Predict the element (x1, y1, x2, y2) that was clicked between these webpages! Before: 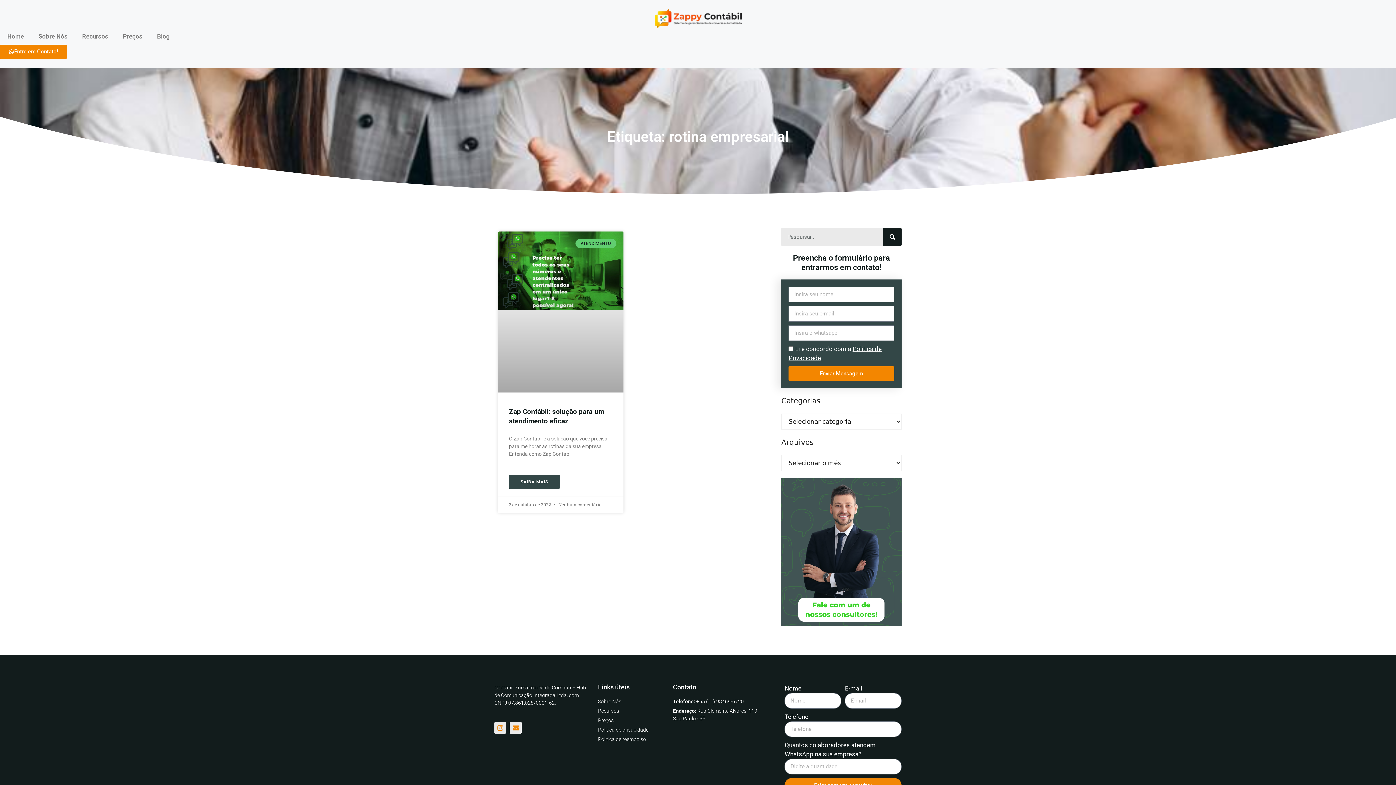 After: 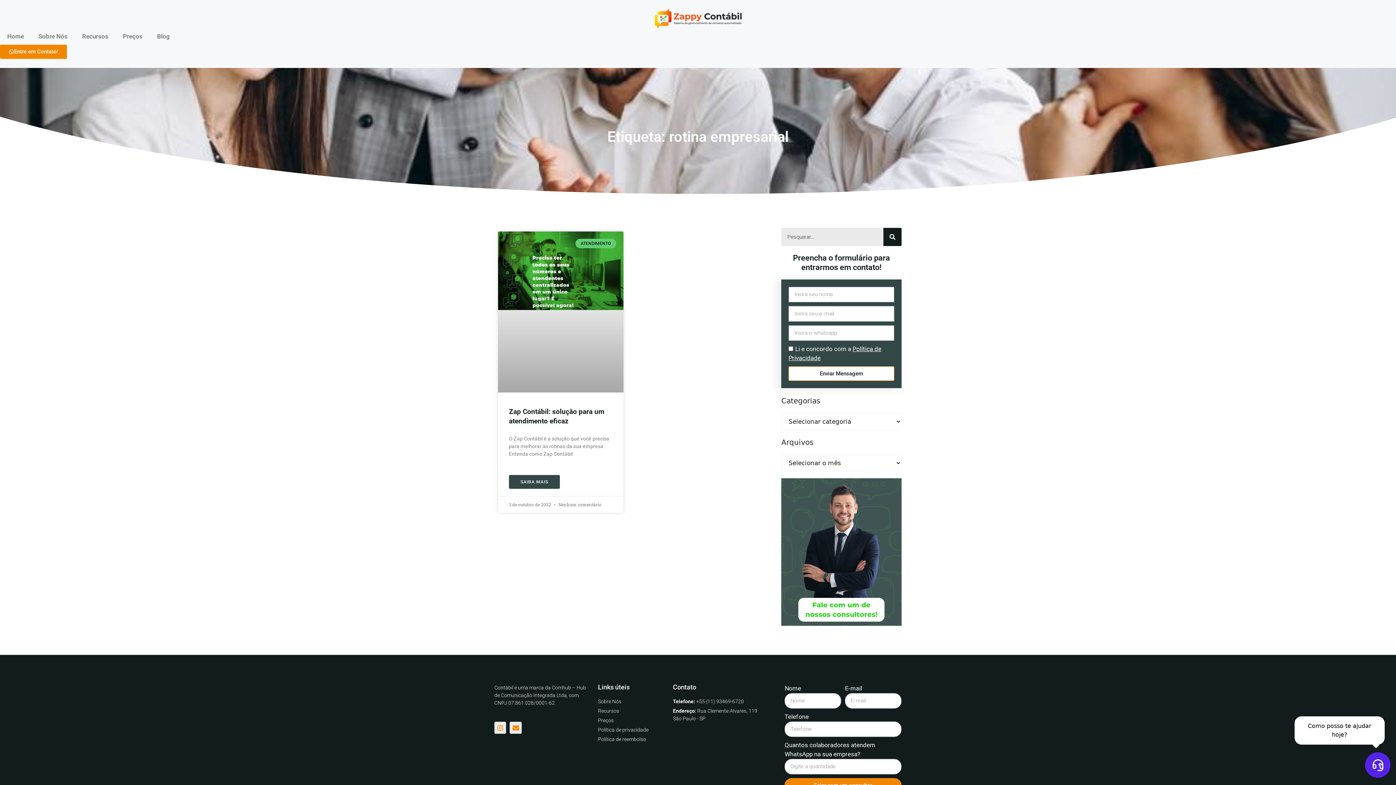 Action: label: Enviar Mensagem bbox: (788, 366, 894, 381)